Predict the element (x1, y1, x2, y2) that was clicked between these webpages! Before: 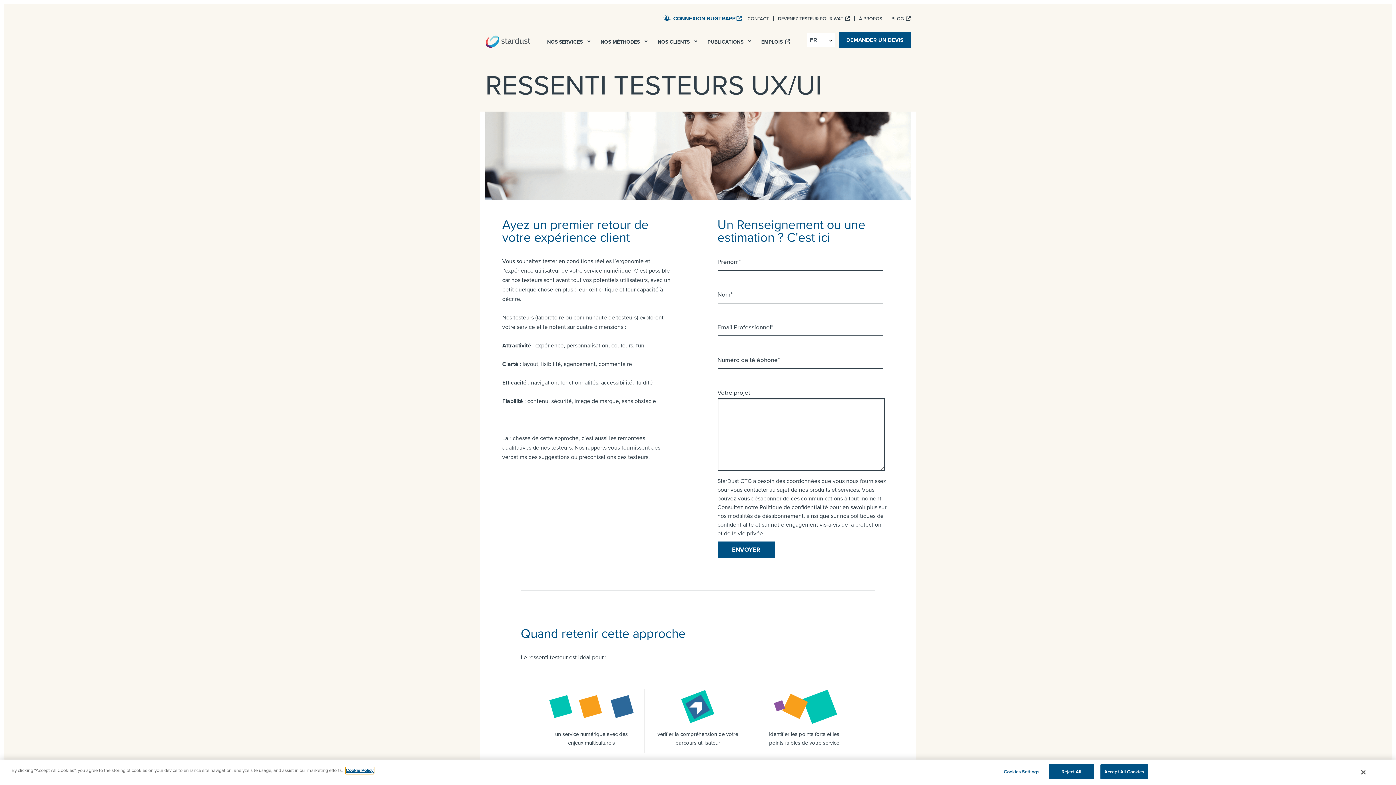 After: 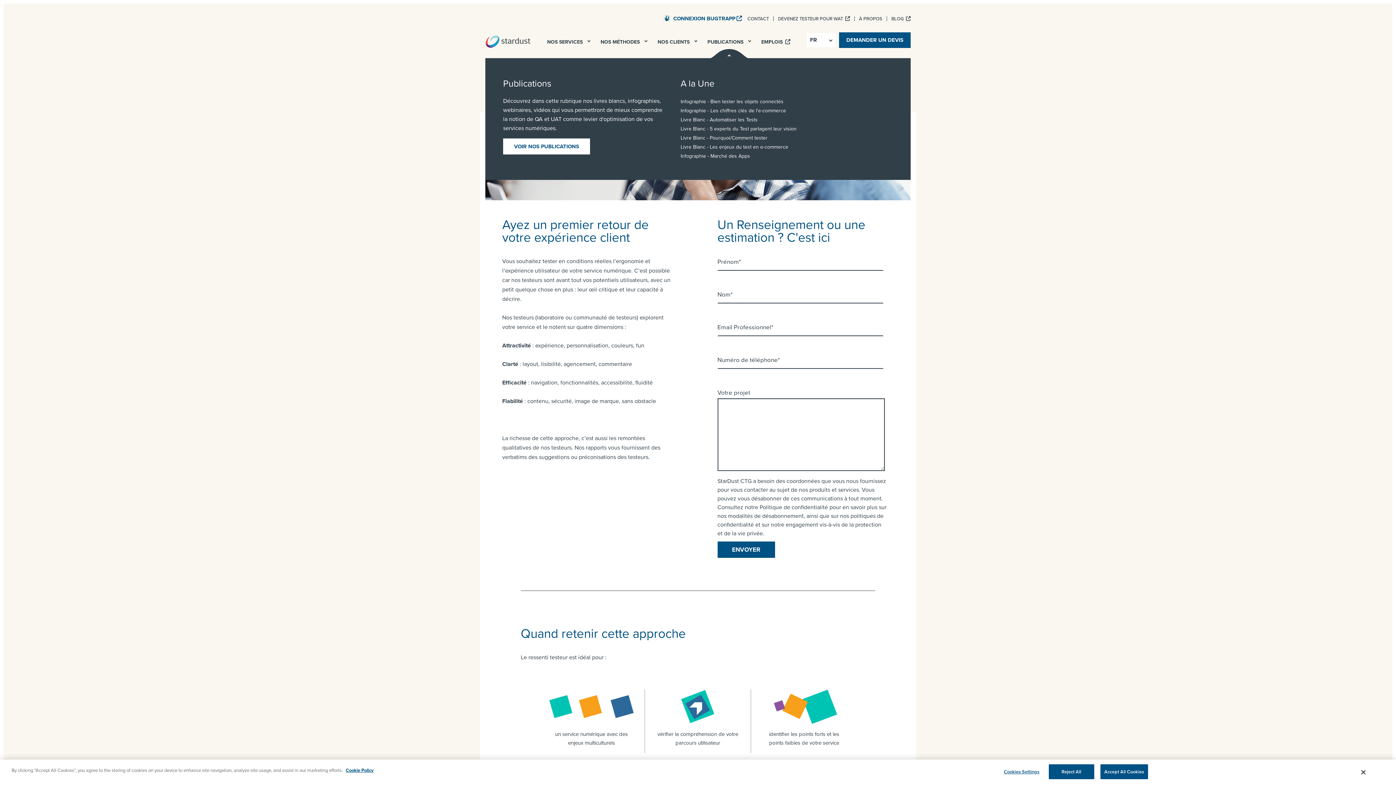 Action: label:   bbox: (745, 39, 756, 47)